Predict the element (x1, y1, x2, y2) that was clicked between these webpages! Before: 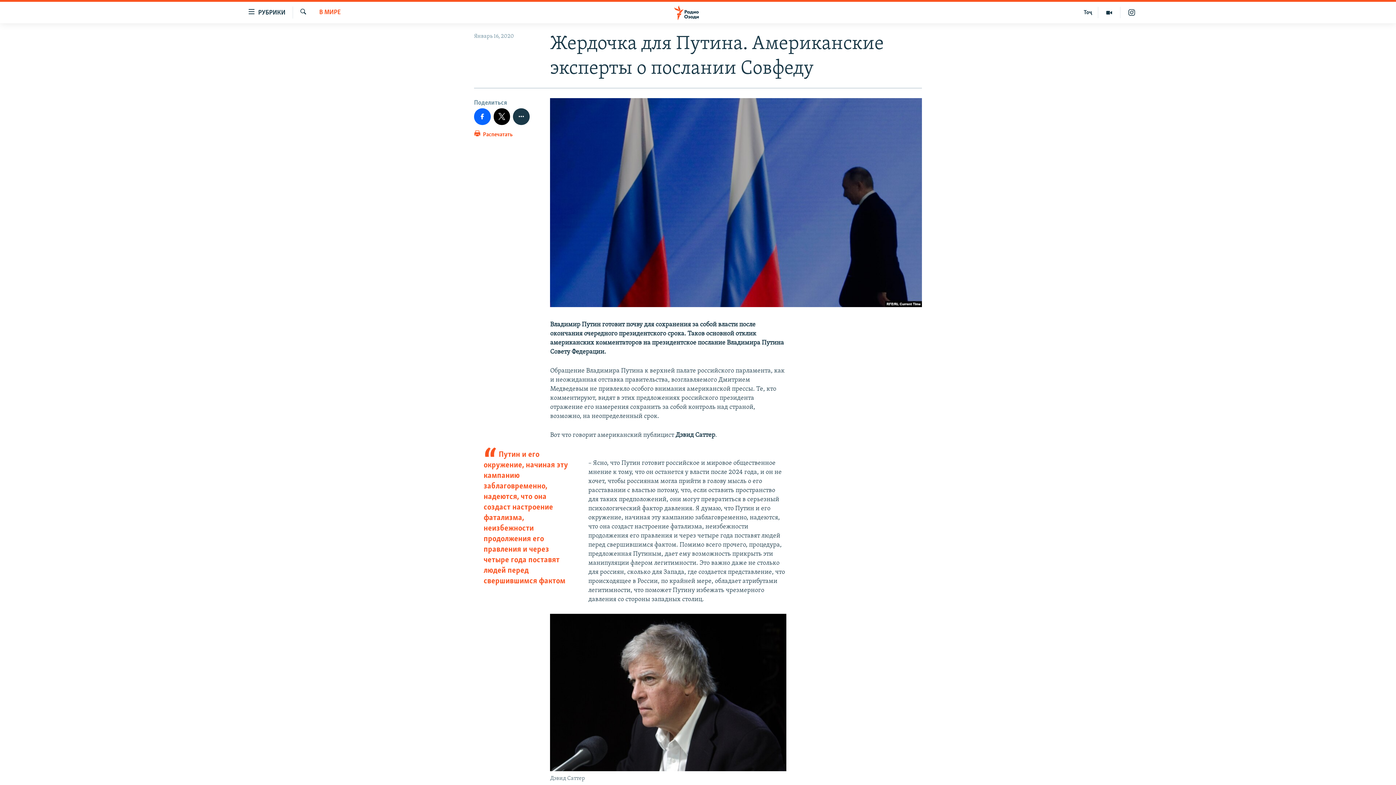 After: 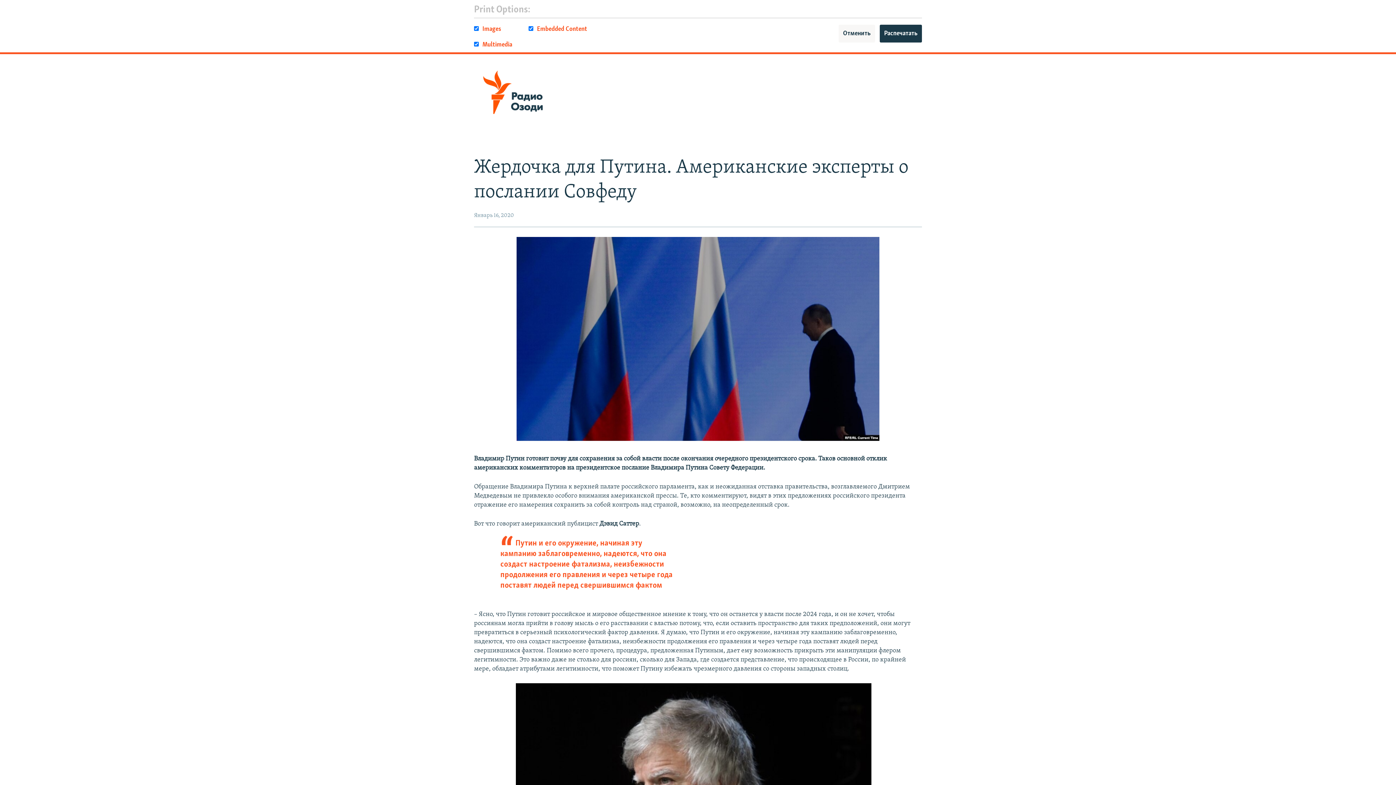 Action: bbox: (474, 129, 512, 143) label:  Распечатать